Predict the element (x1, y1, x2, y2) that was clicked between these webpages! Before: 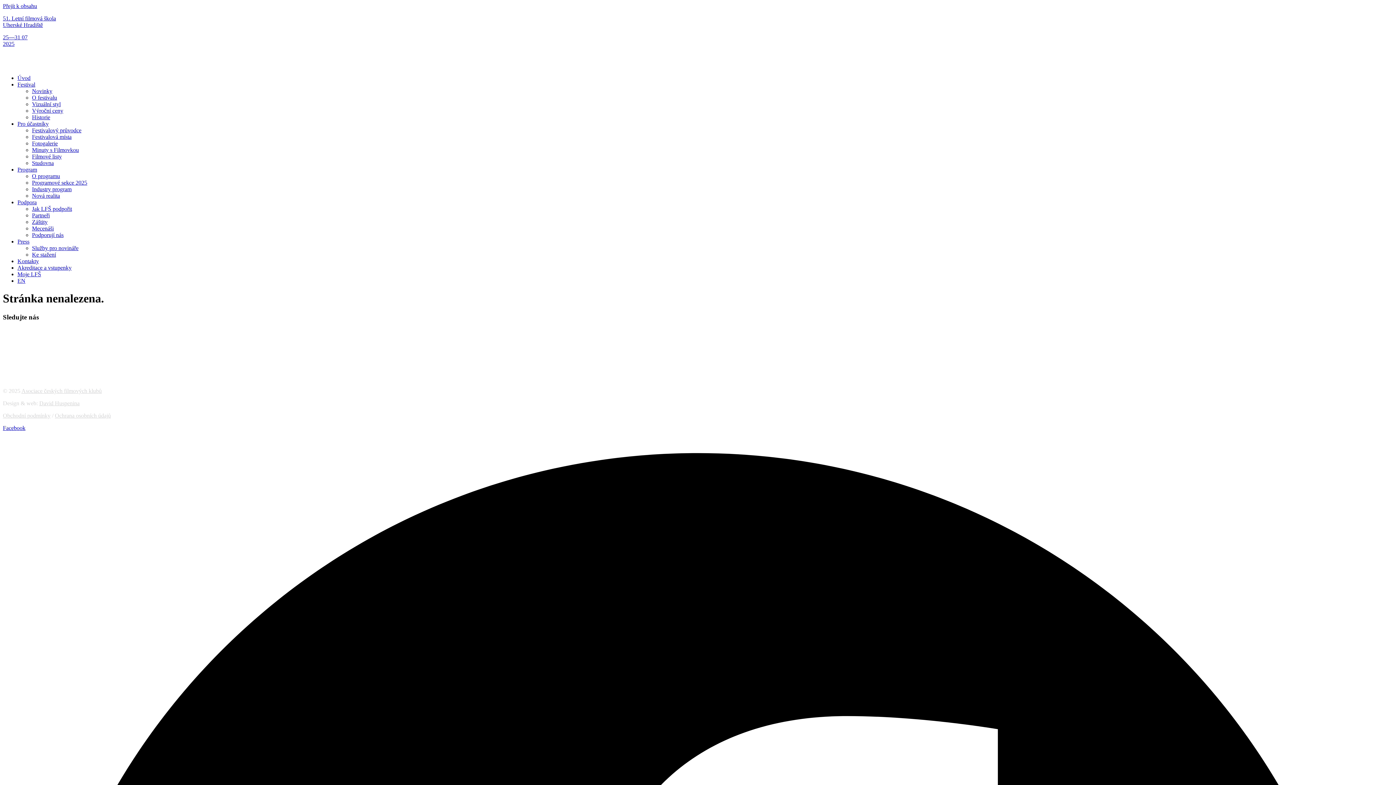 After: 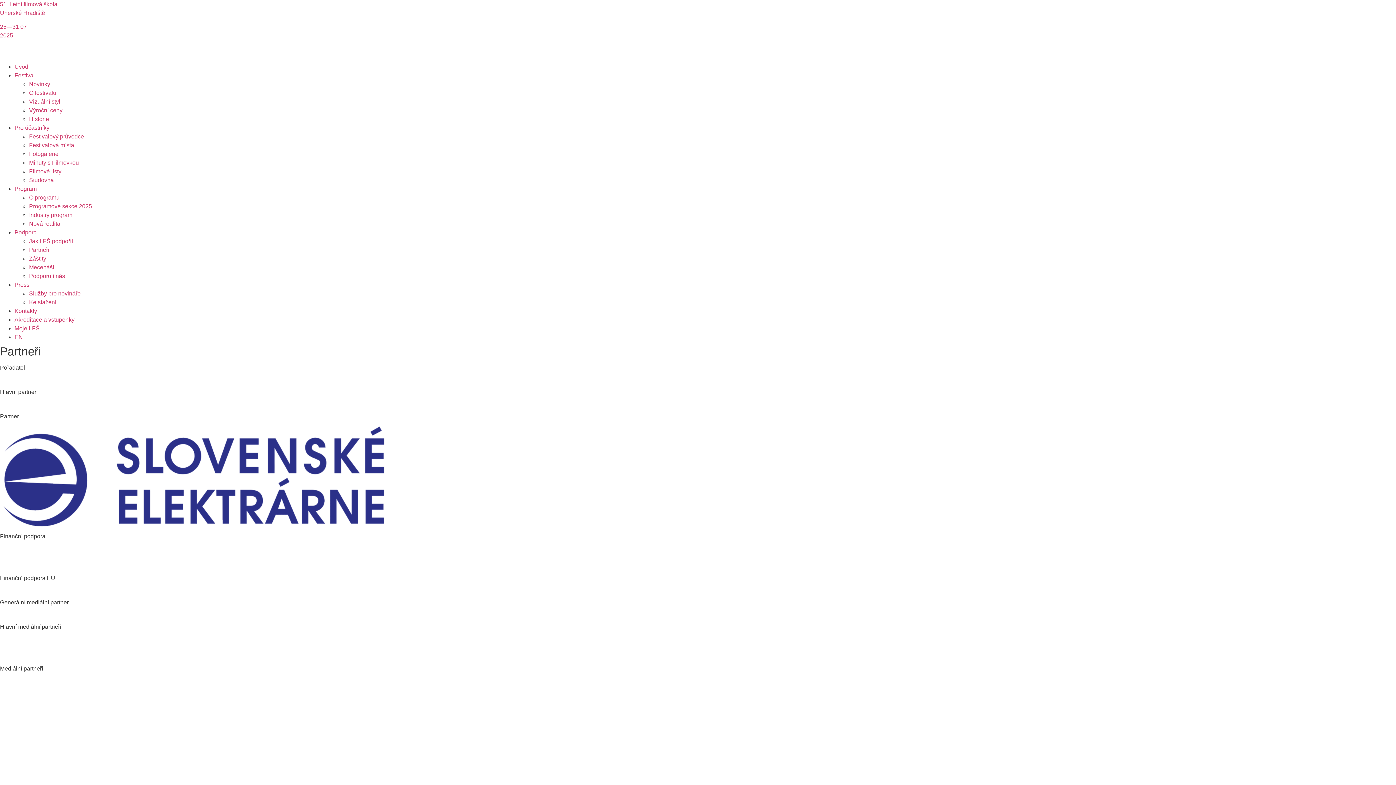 Action: bbox: (32, 212, 49, 218) label: Partneři